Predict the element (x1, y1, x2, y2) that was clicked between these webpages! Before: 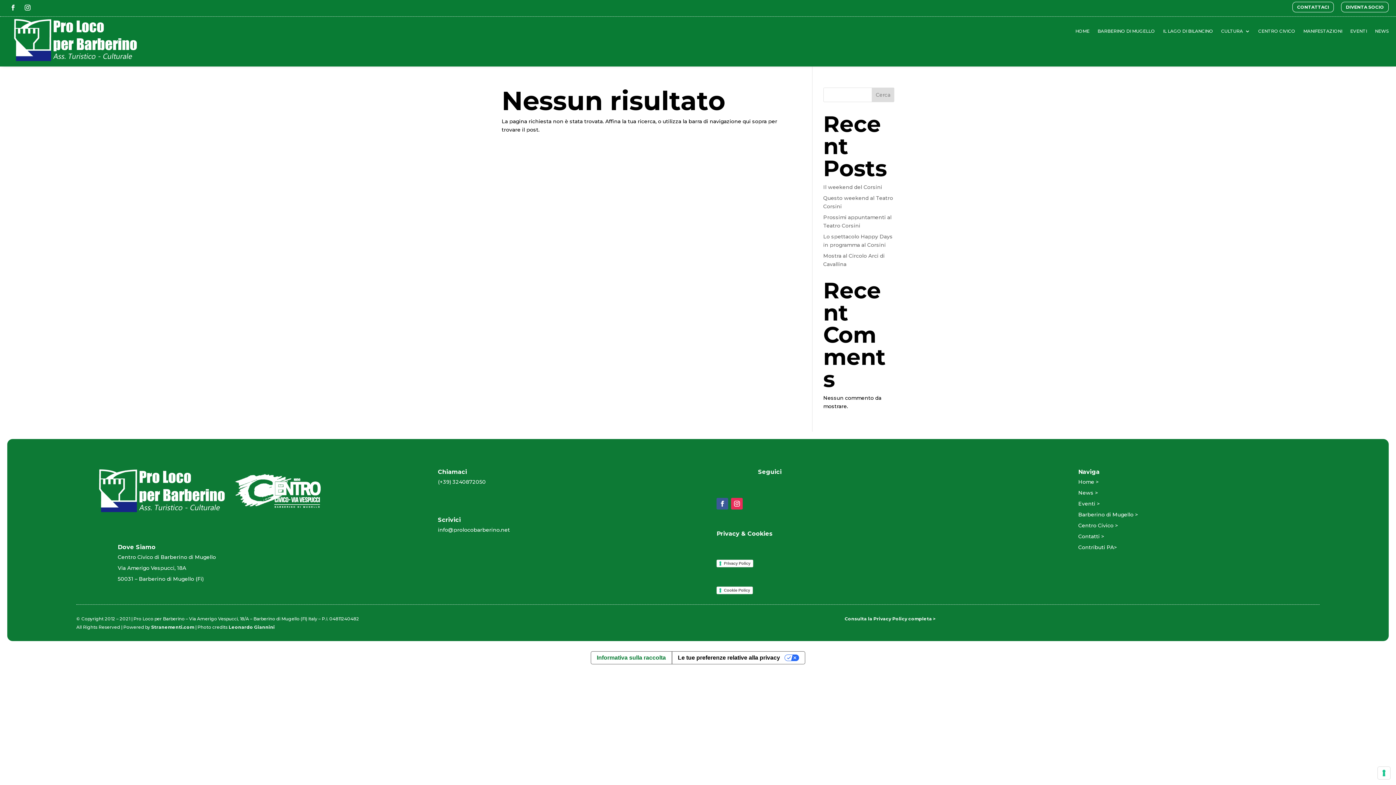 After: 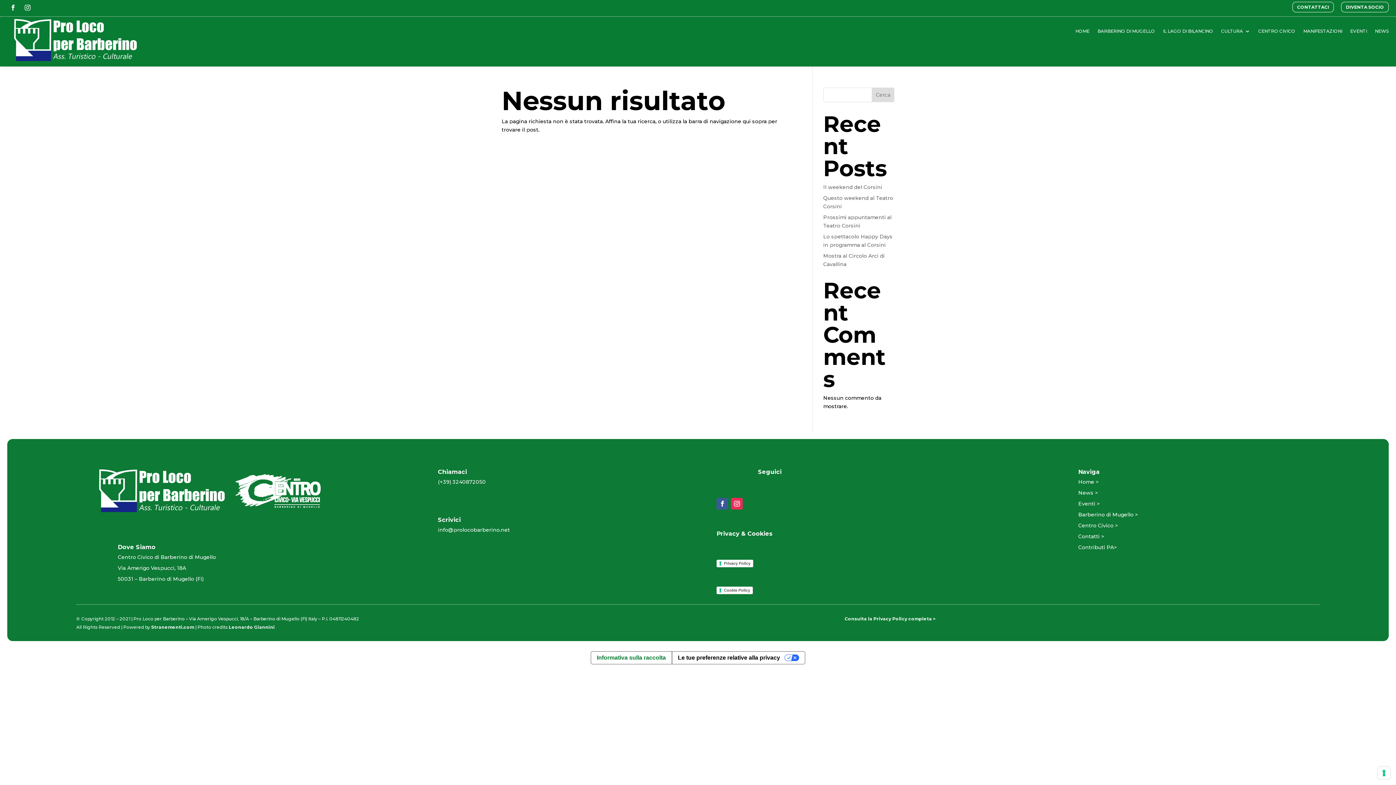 Action: bbox: (21, 1, 33, 13)